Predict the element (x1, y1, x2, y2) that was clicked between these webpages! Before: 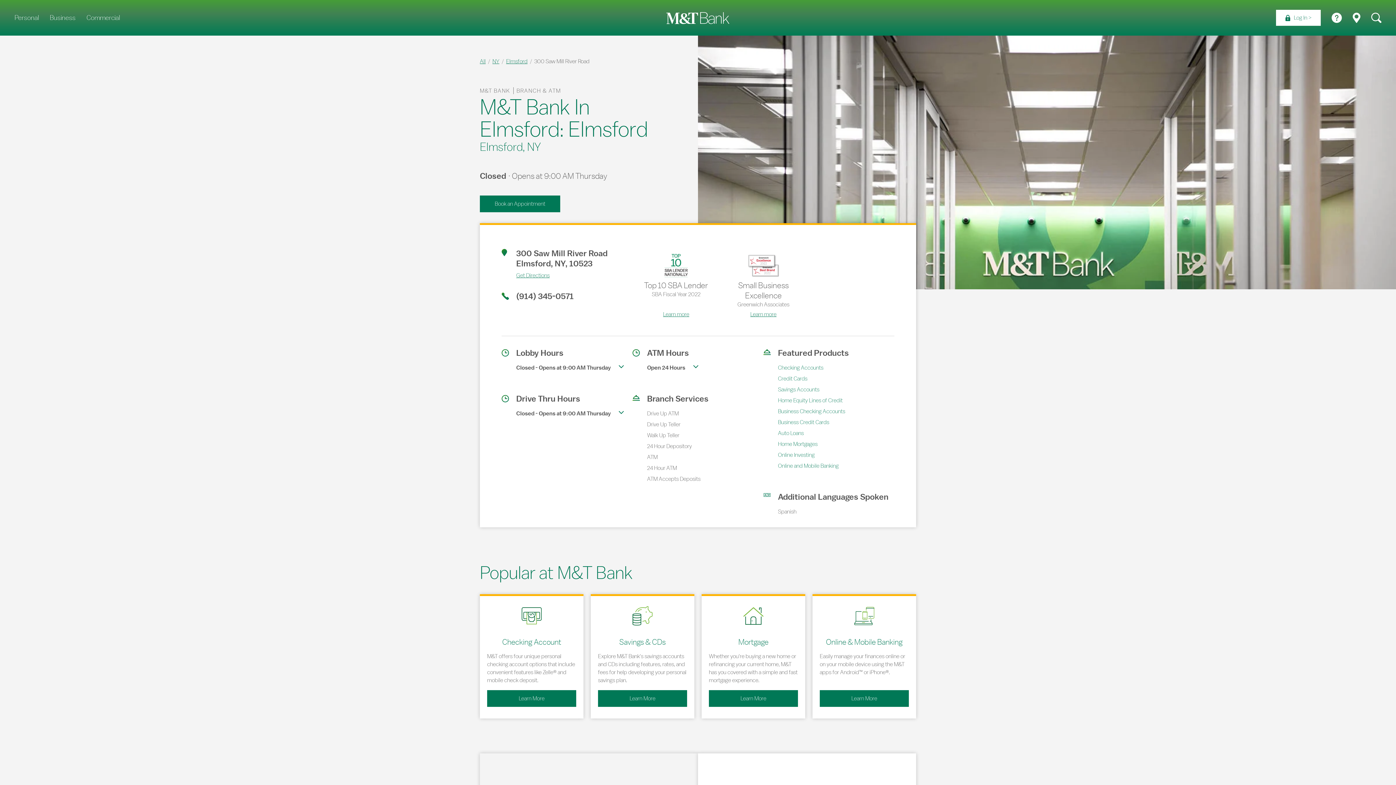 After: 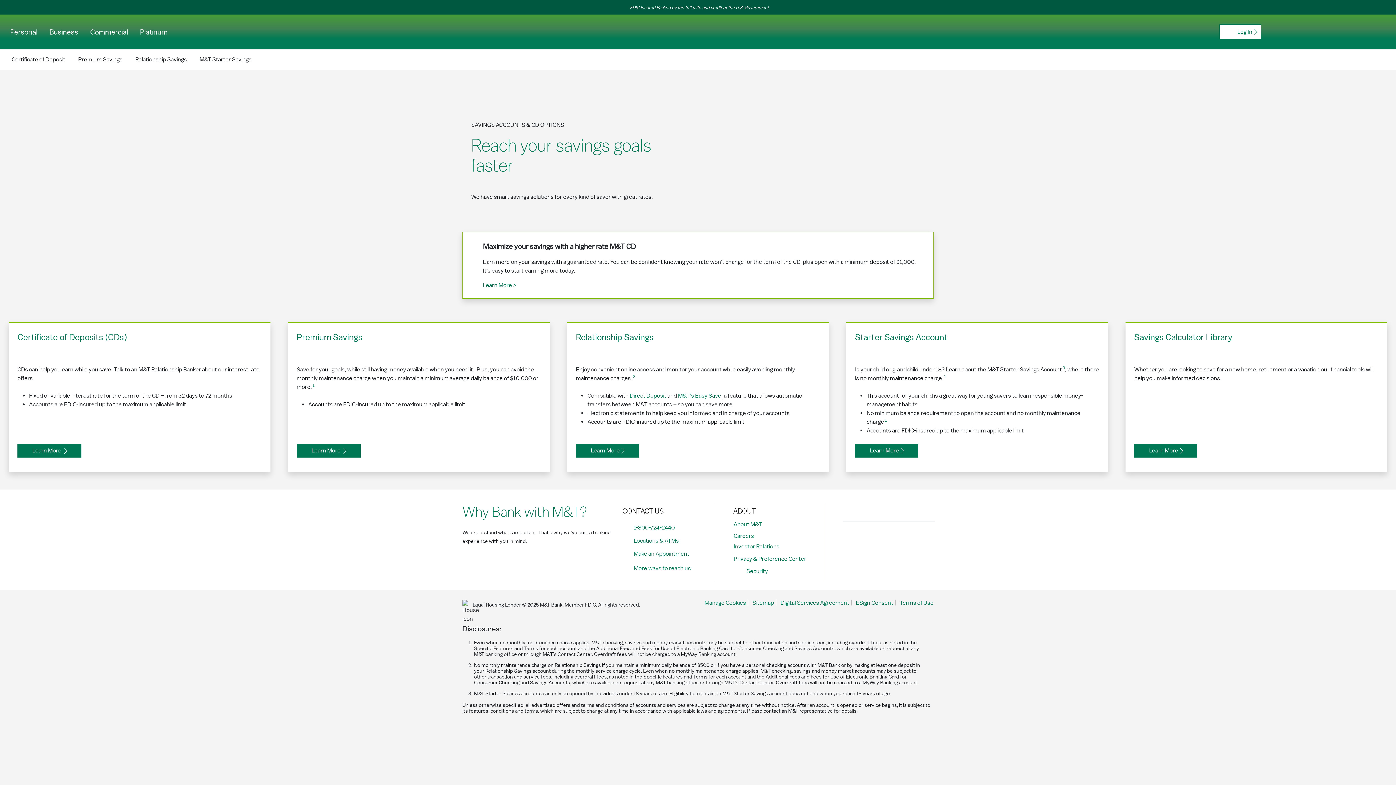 Action: label: Savings Accounts bbox: (778, 386, 819, 393)